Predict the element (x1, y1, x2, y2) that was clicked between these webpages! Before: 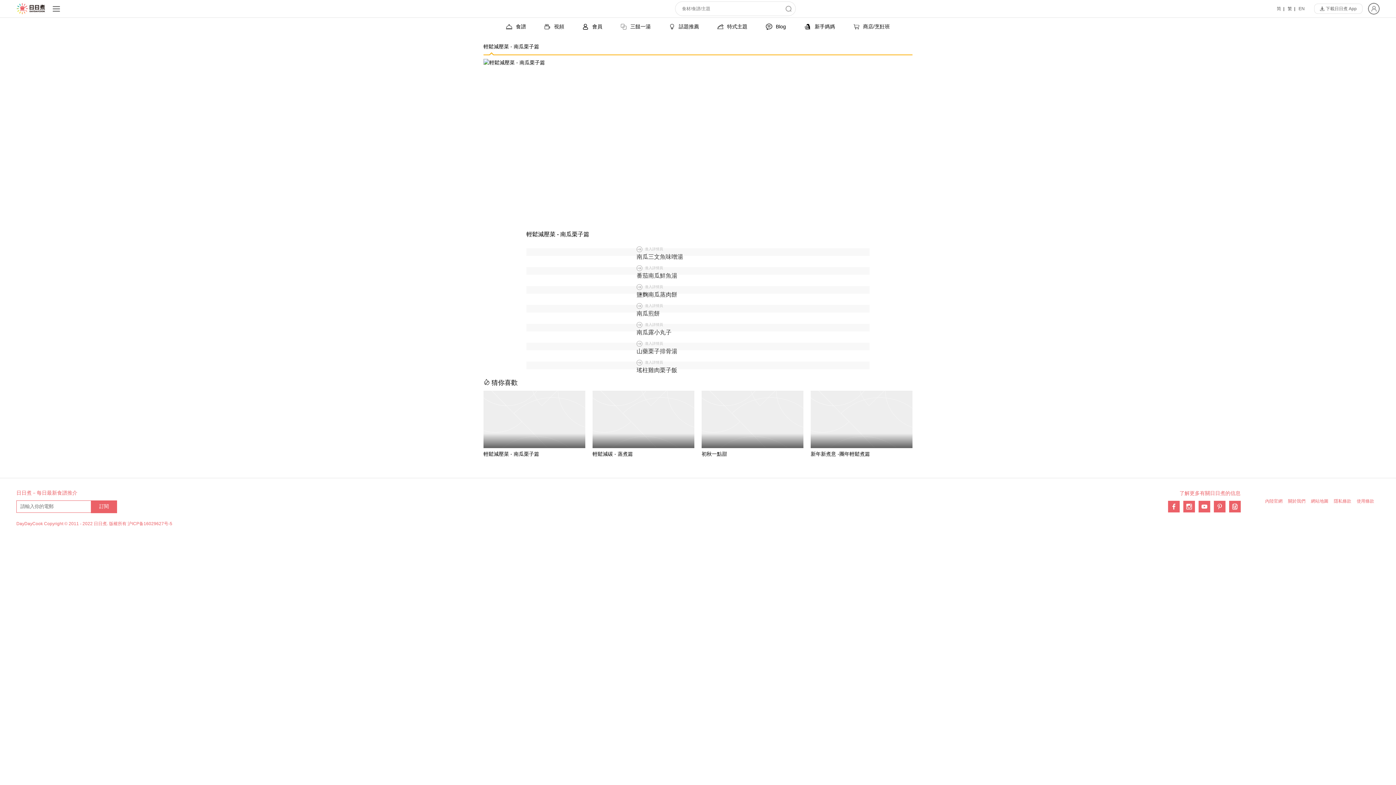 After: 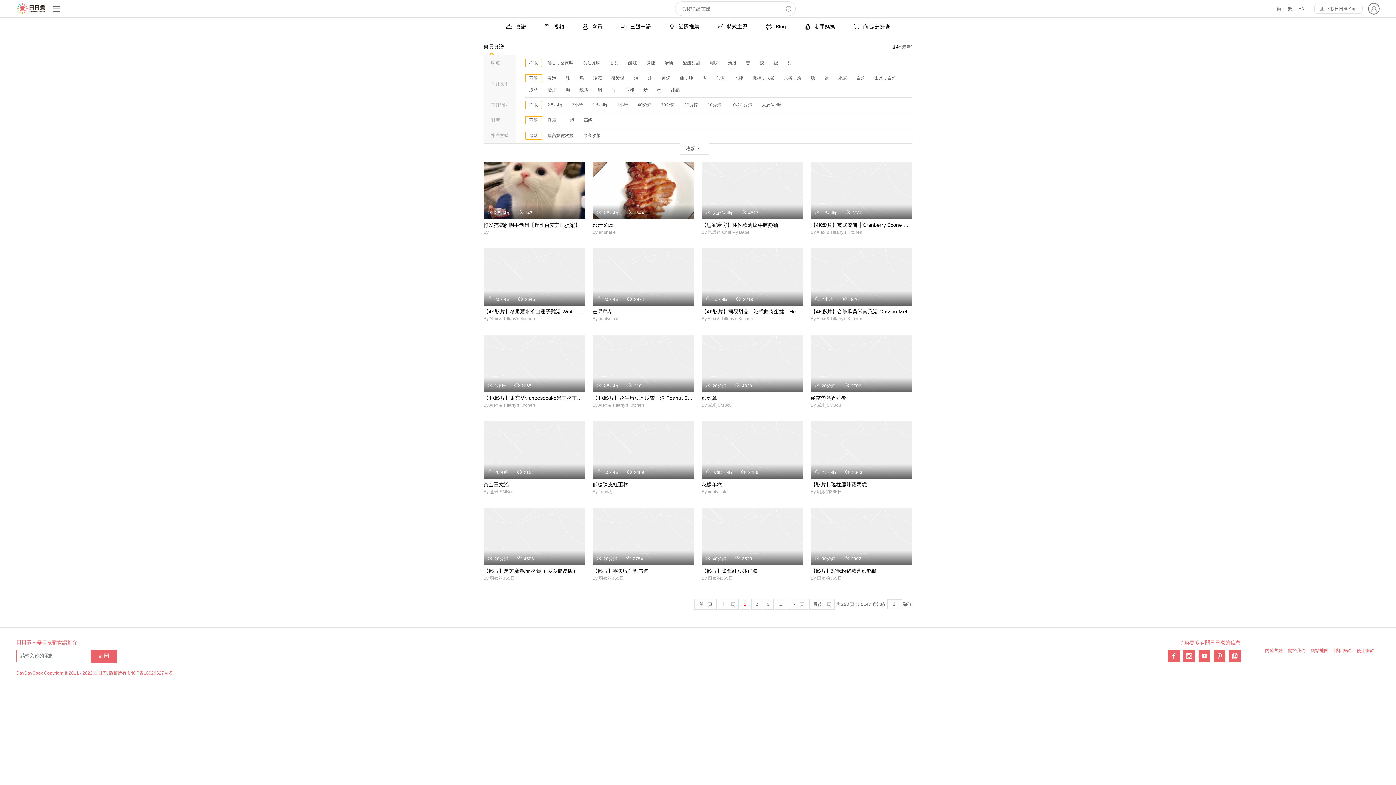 Action: label:  會員 bbox: (573, 17, 611, 35)